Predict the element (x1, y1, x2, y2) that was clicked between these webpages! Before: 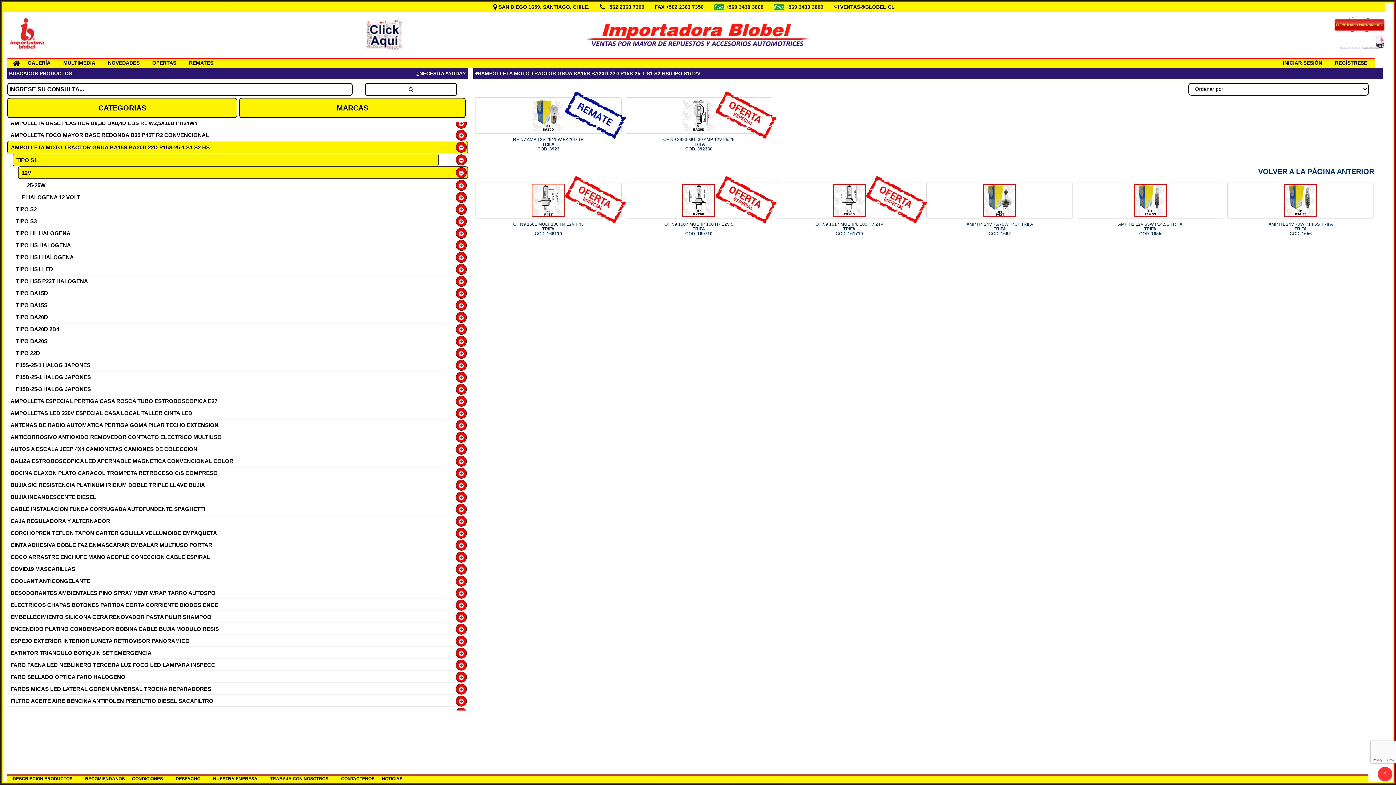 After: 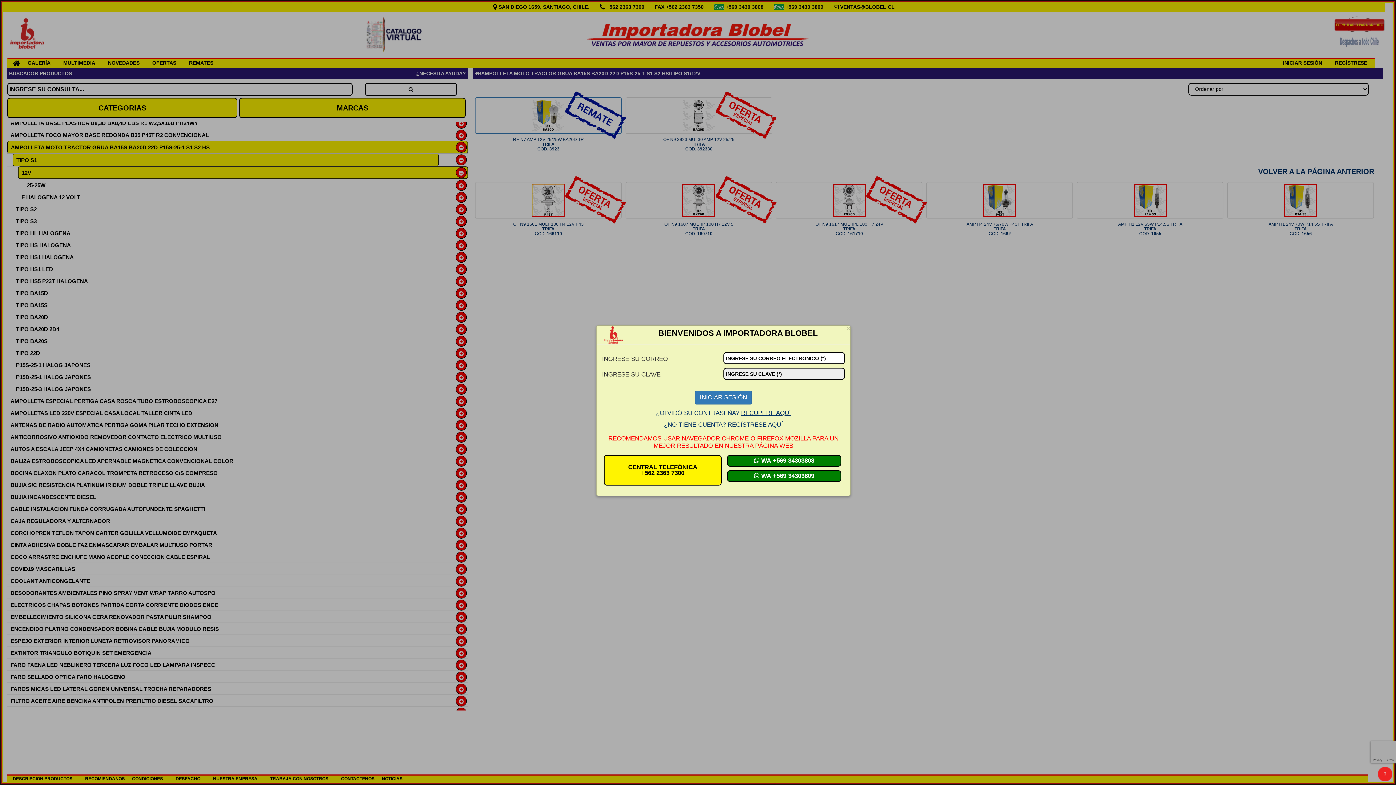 Action: bbox: (475, 97, 621, 133)